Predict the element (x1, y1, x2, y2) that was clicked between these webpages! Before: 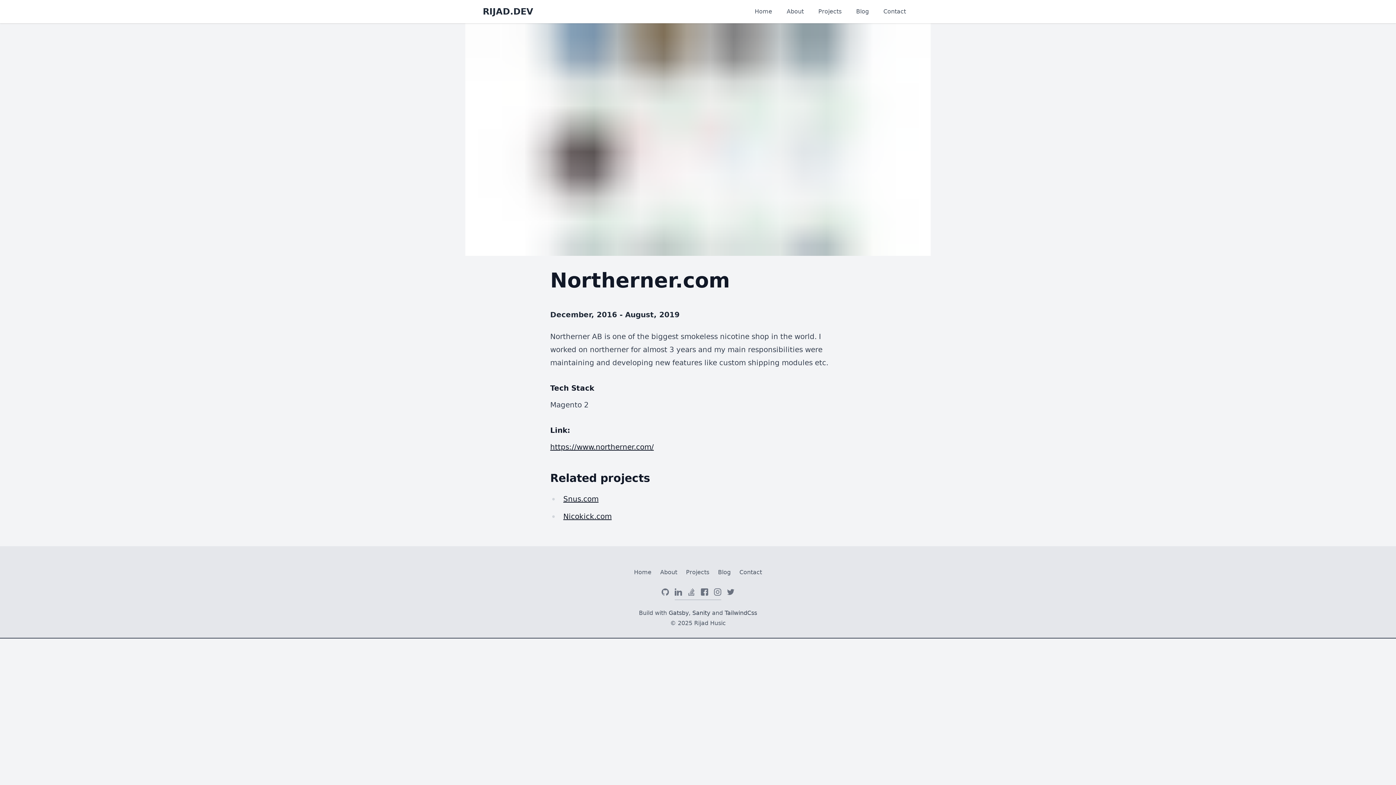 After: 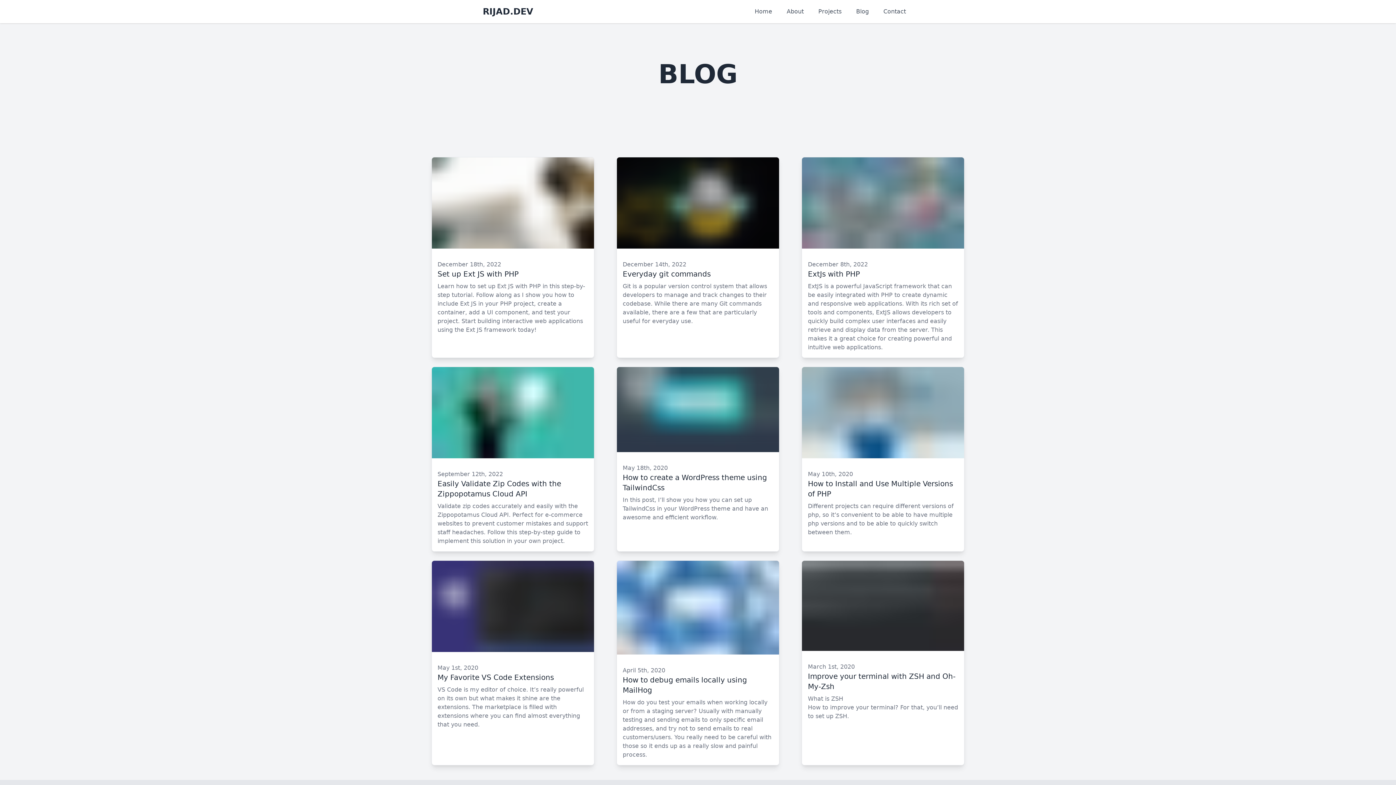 Action: bbox: (713, 565, 735, 580) label: Blog